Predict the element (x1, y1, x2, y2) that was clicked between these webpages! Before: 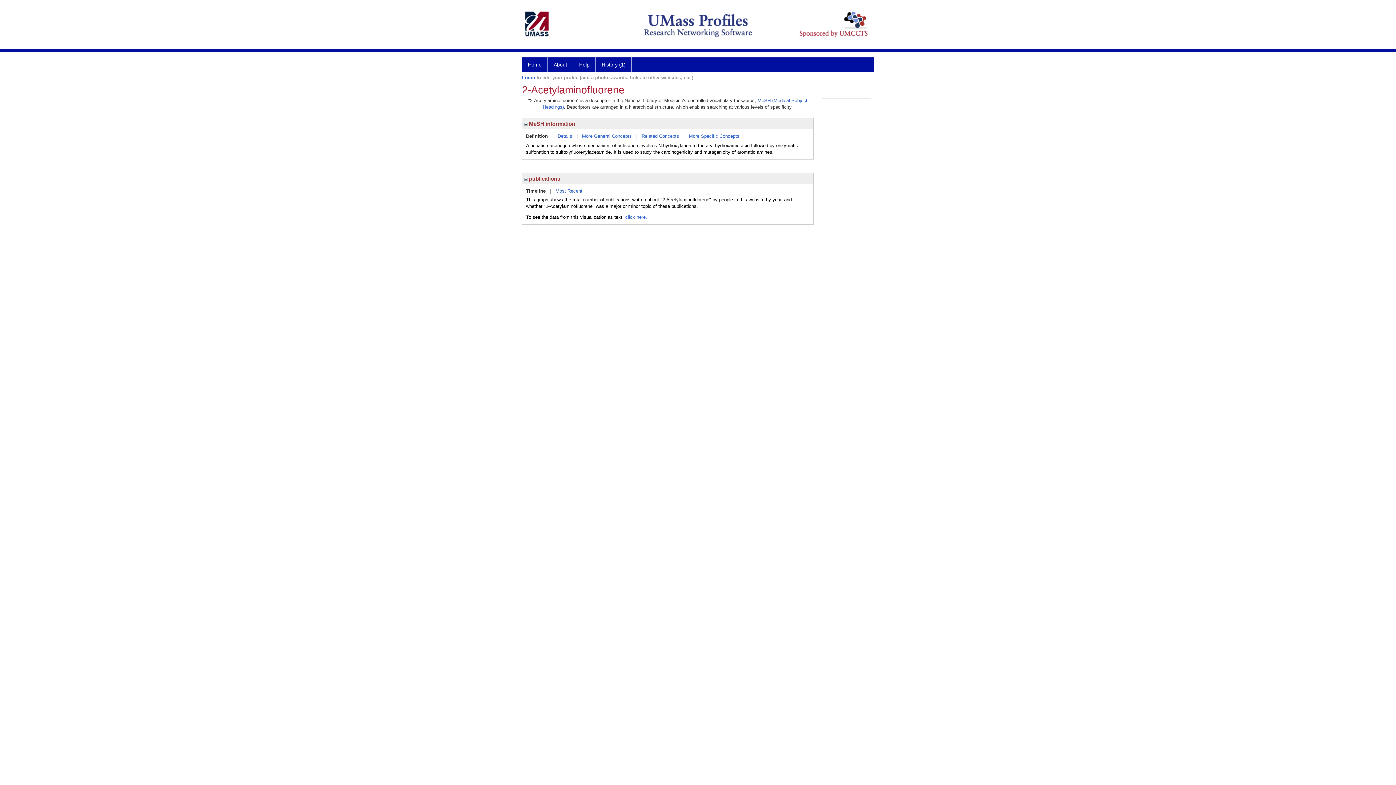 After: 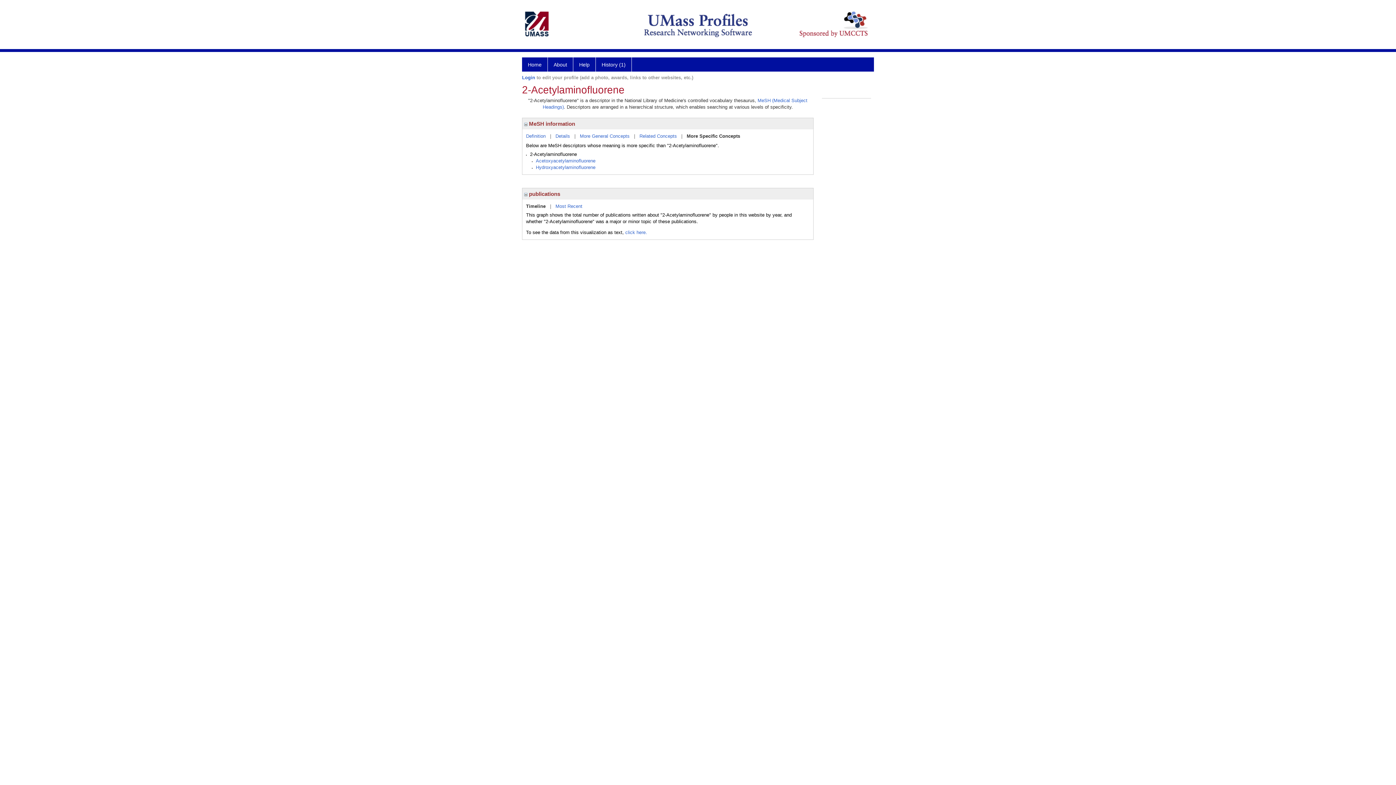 Action: label: More Specific Concepts bbox: (689, 133, 739, 138)